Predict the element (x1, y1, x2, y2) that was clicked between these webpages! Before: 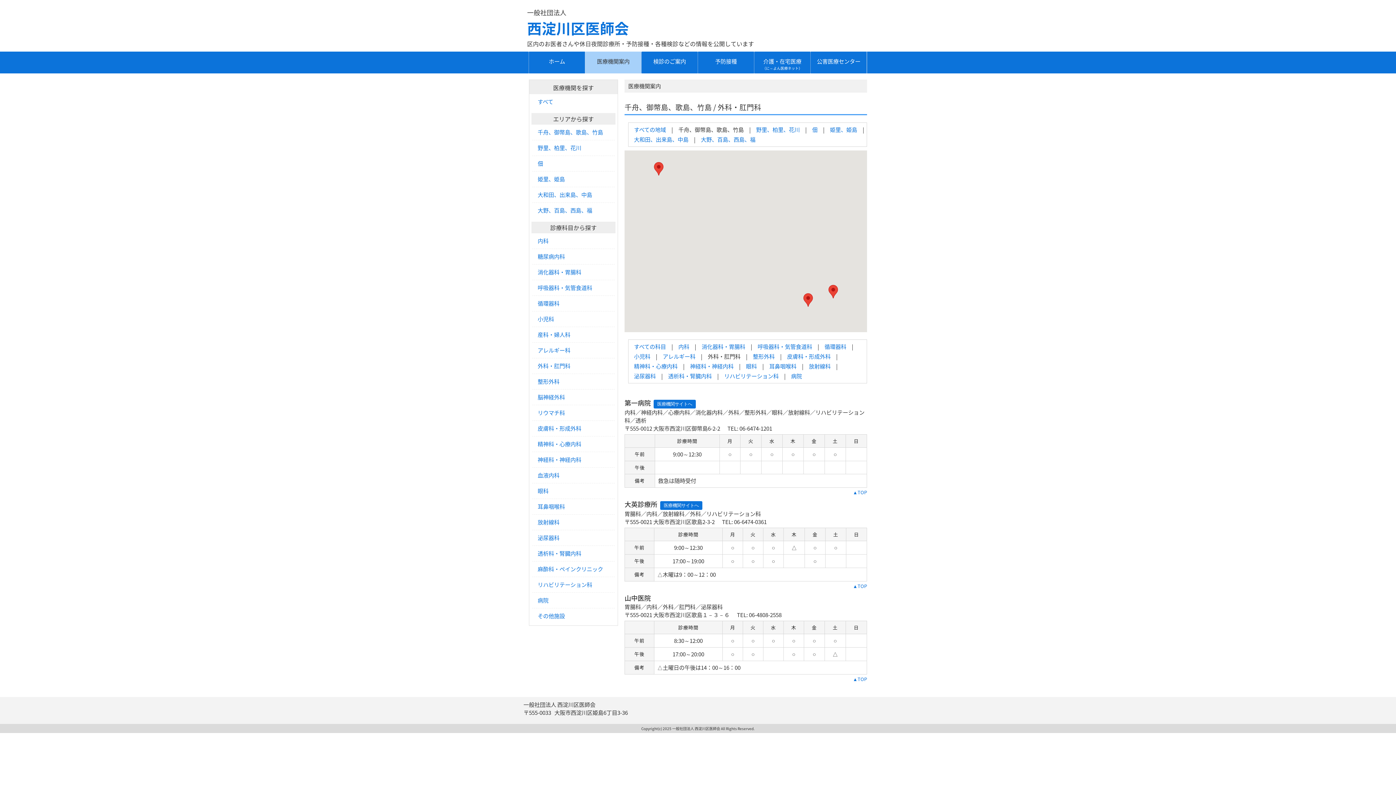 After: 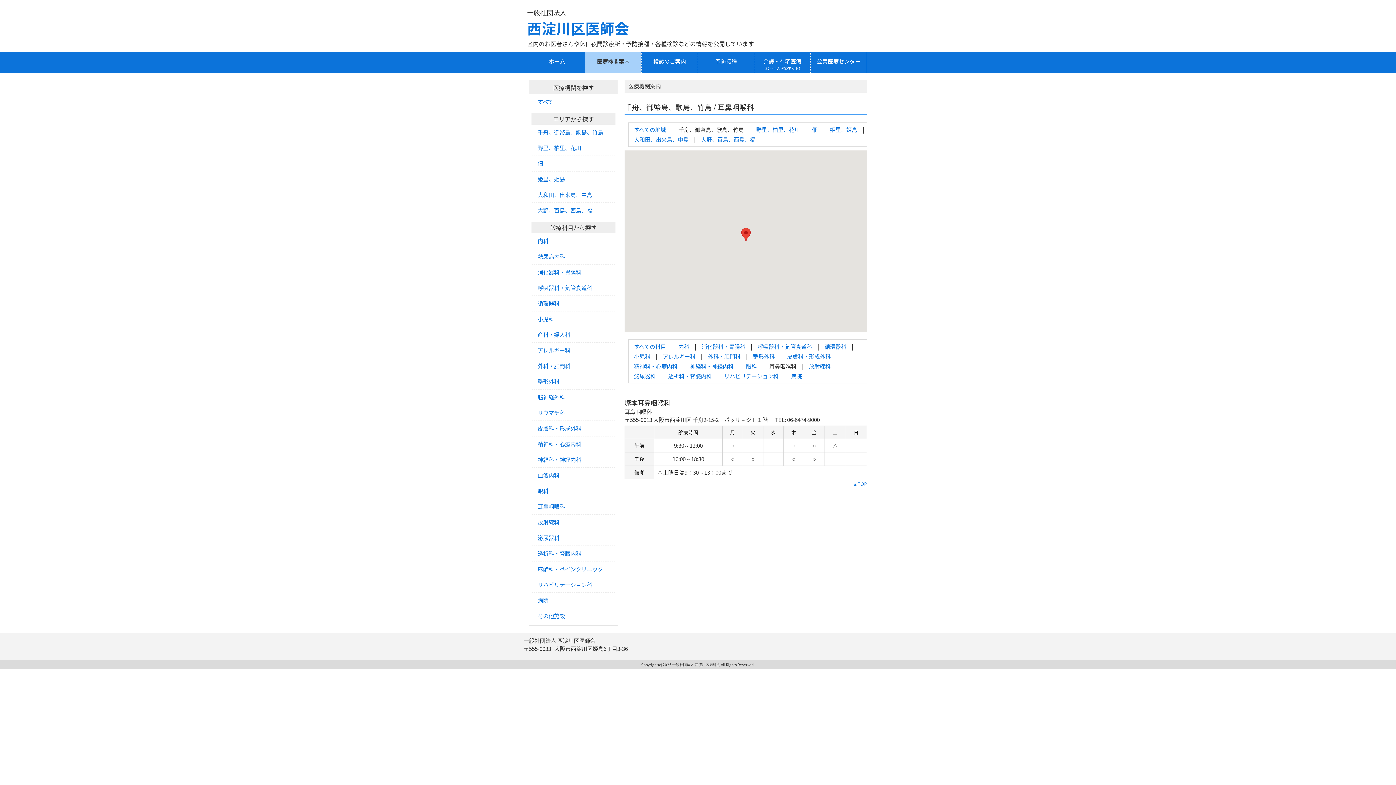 Action: bbox: (769, 362, 796, 370) label: 耳鼻咽喉科